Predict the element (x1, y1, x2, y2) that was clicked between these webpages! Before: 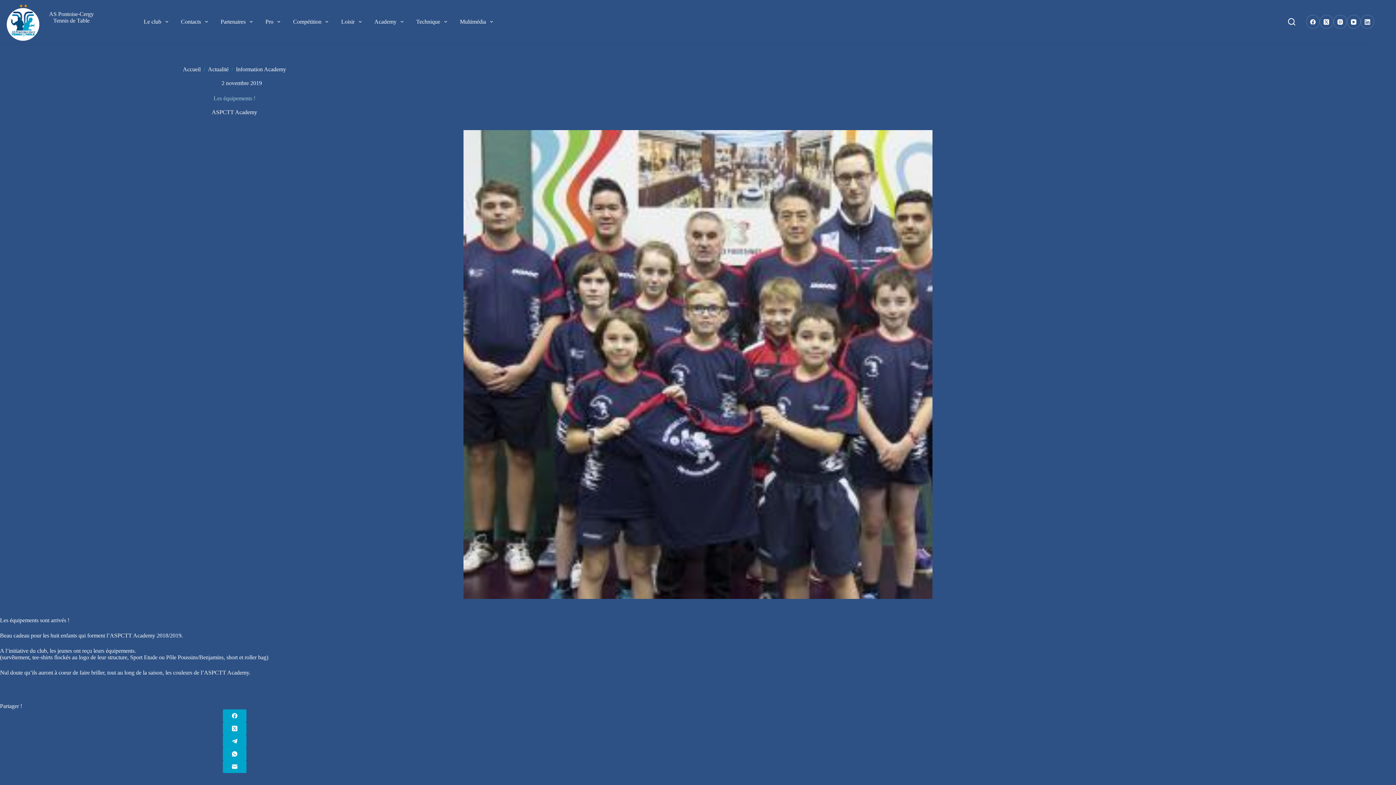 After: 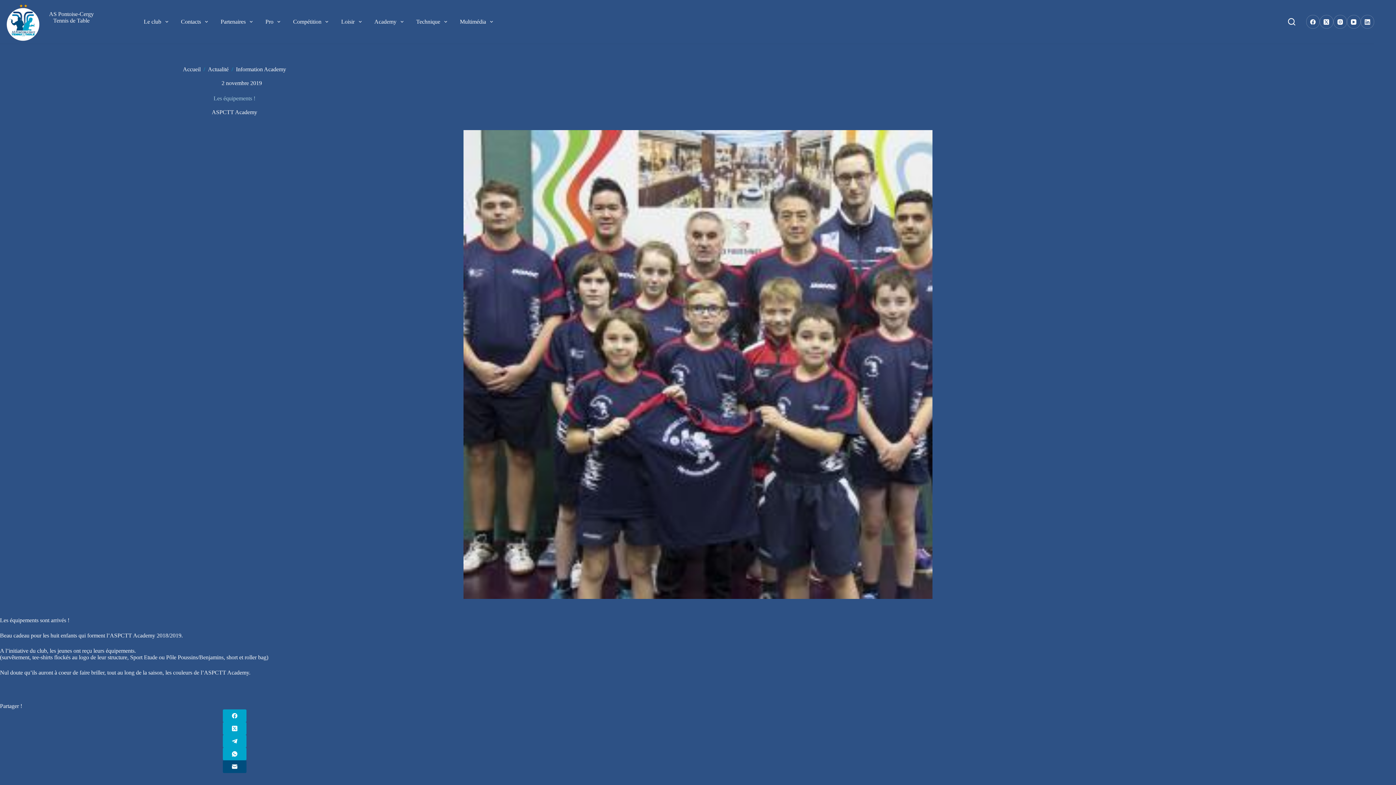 Action: bbox: (0, 760, 469, 773) label: E-mail